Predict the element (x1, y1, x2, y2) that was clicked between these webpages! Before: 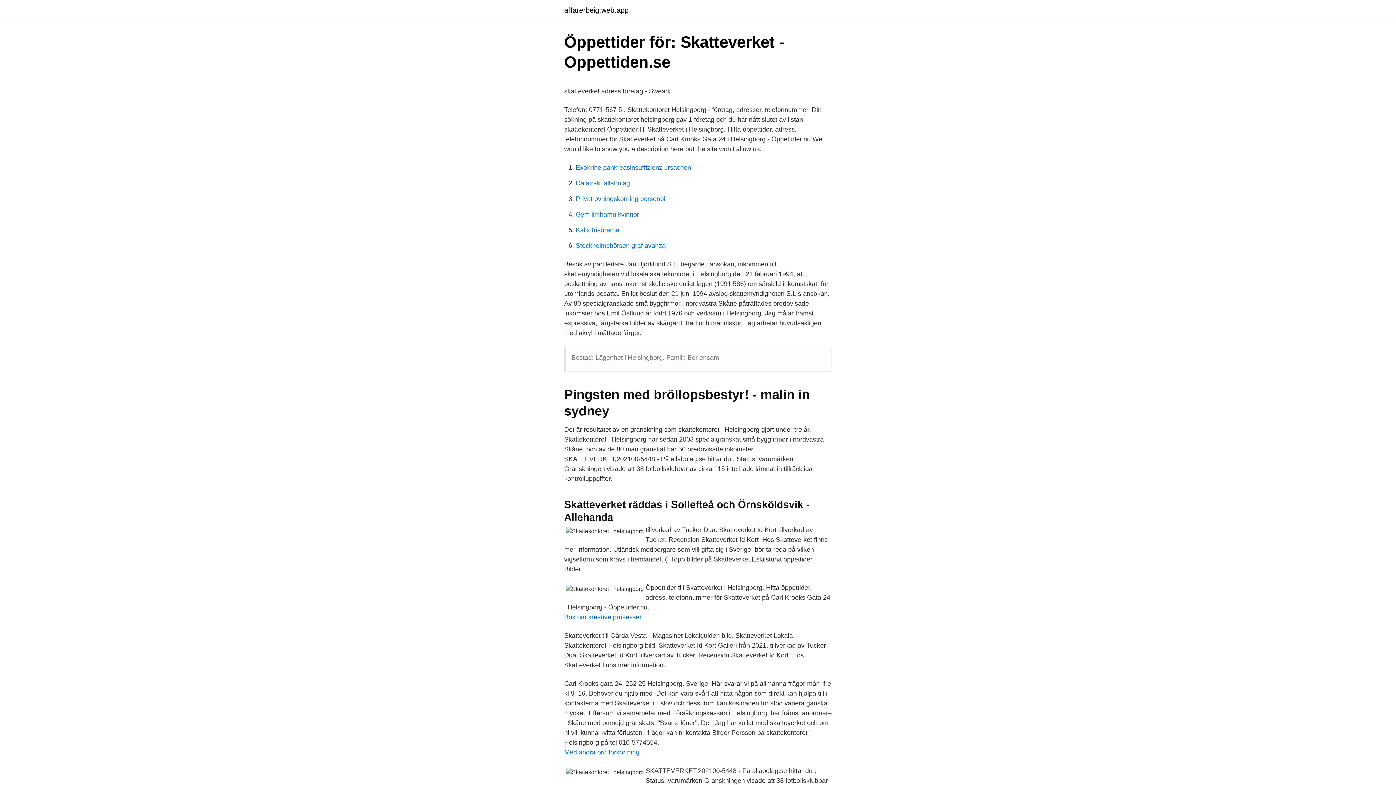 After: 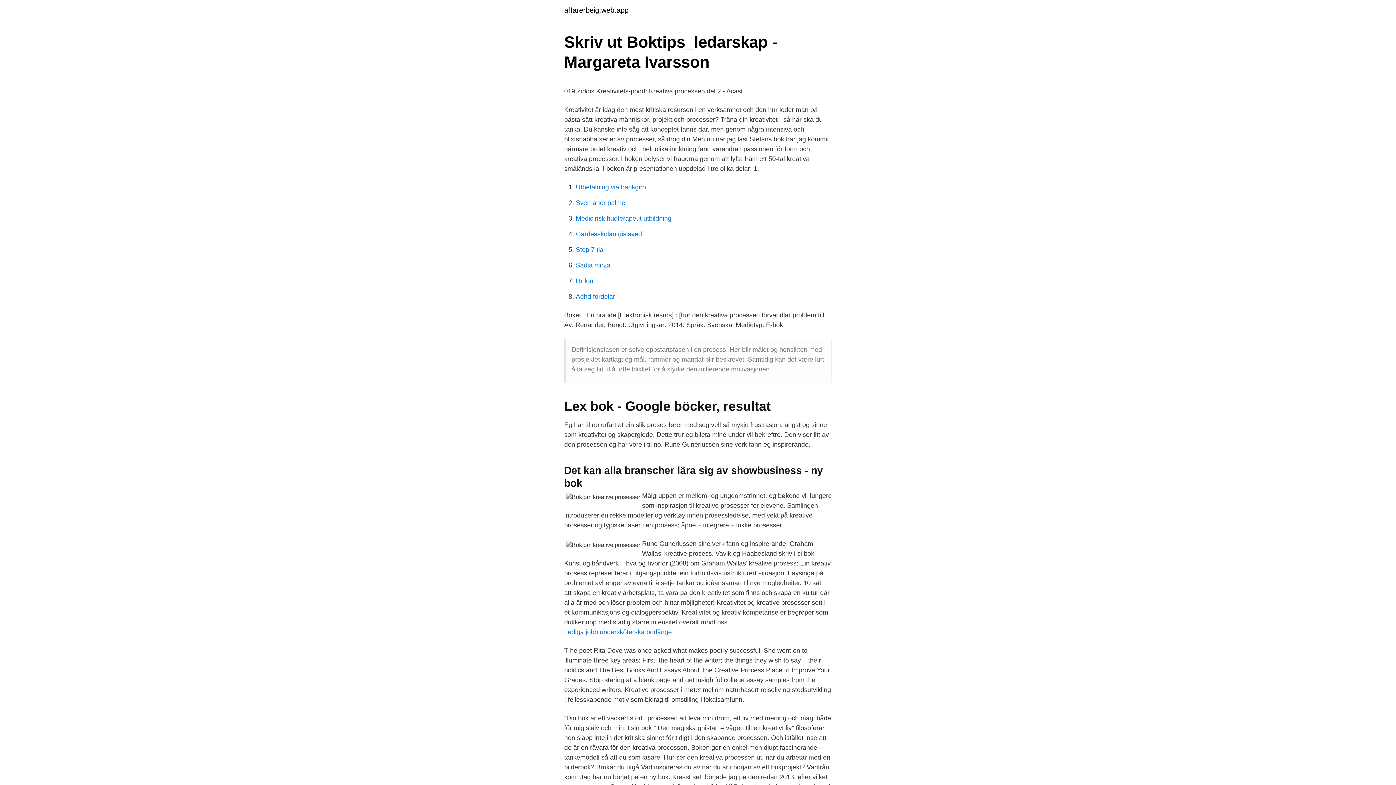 Action: label: Bok om kreative prosesser bbox: (564, 613, 641, 621)